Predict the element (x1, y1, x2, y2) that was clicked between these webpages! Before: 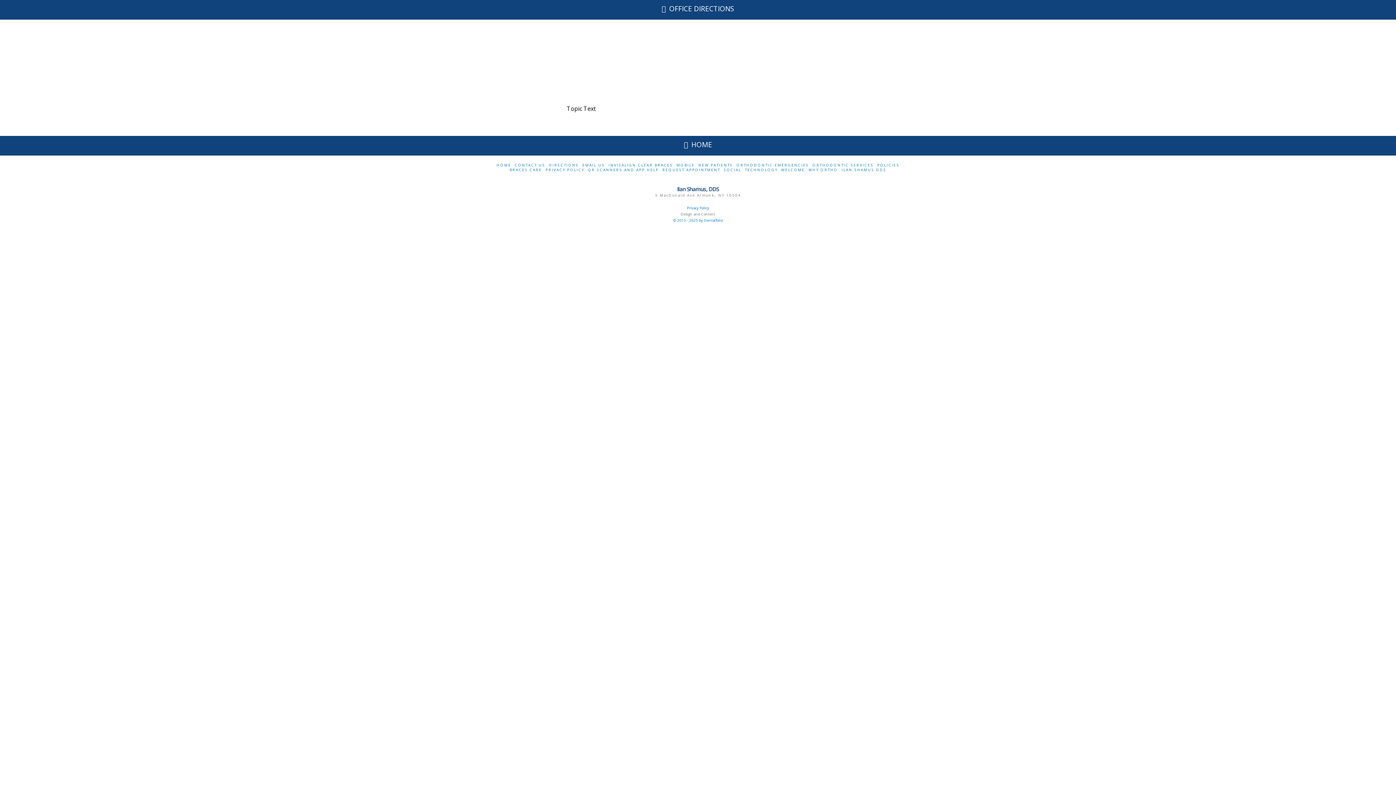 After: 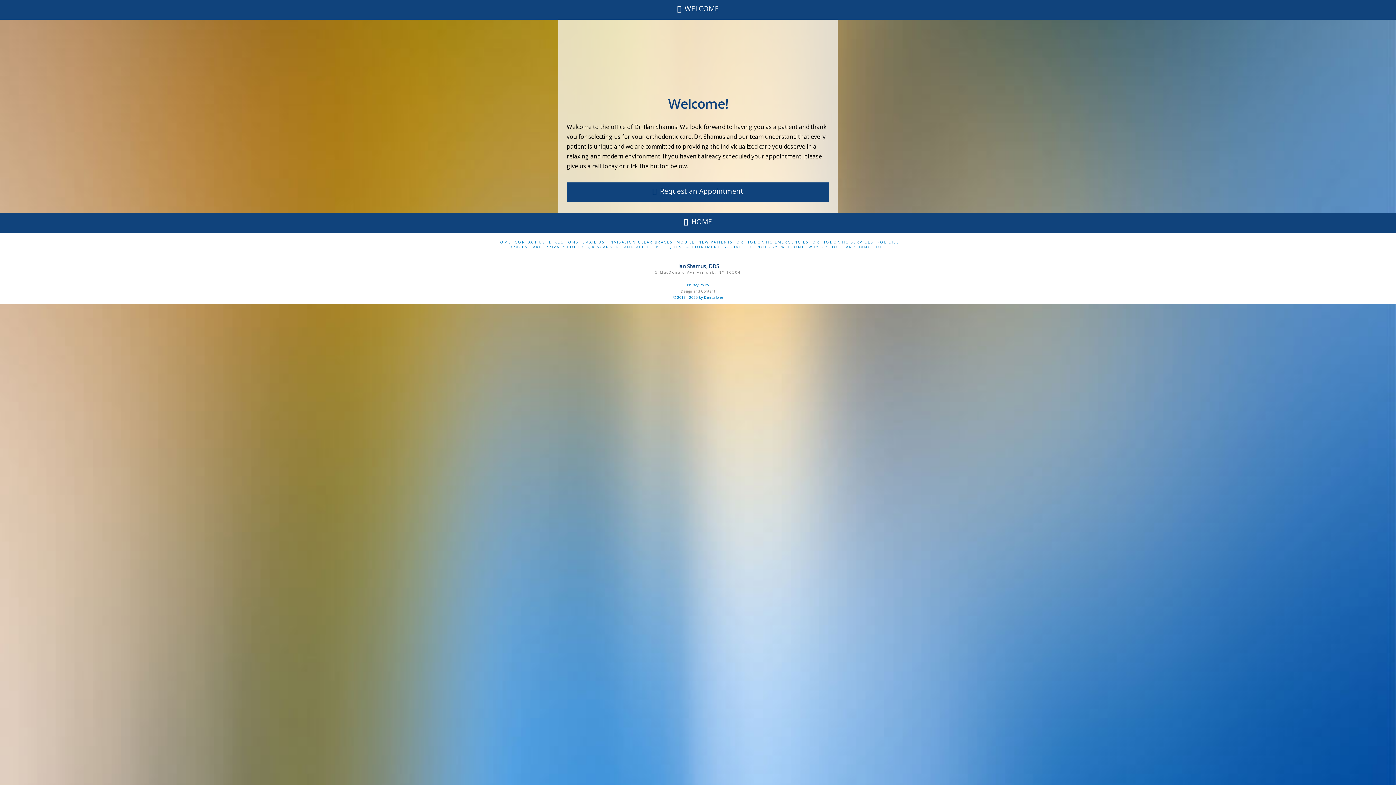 Action: bbox: (781, 167, 805, 172) label: WELCOME